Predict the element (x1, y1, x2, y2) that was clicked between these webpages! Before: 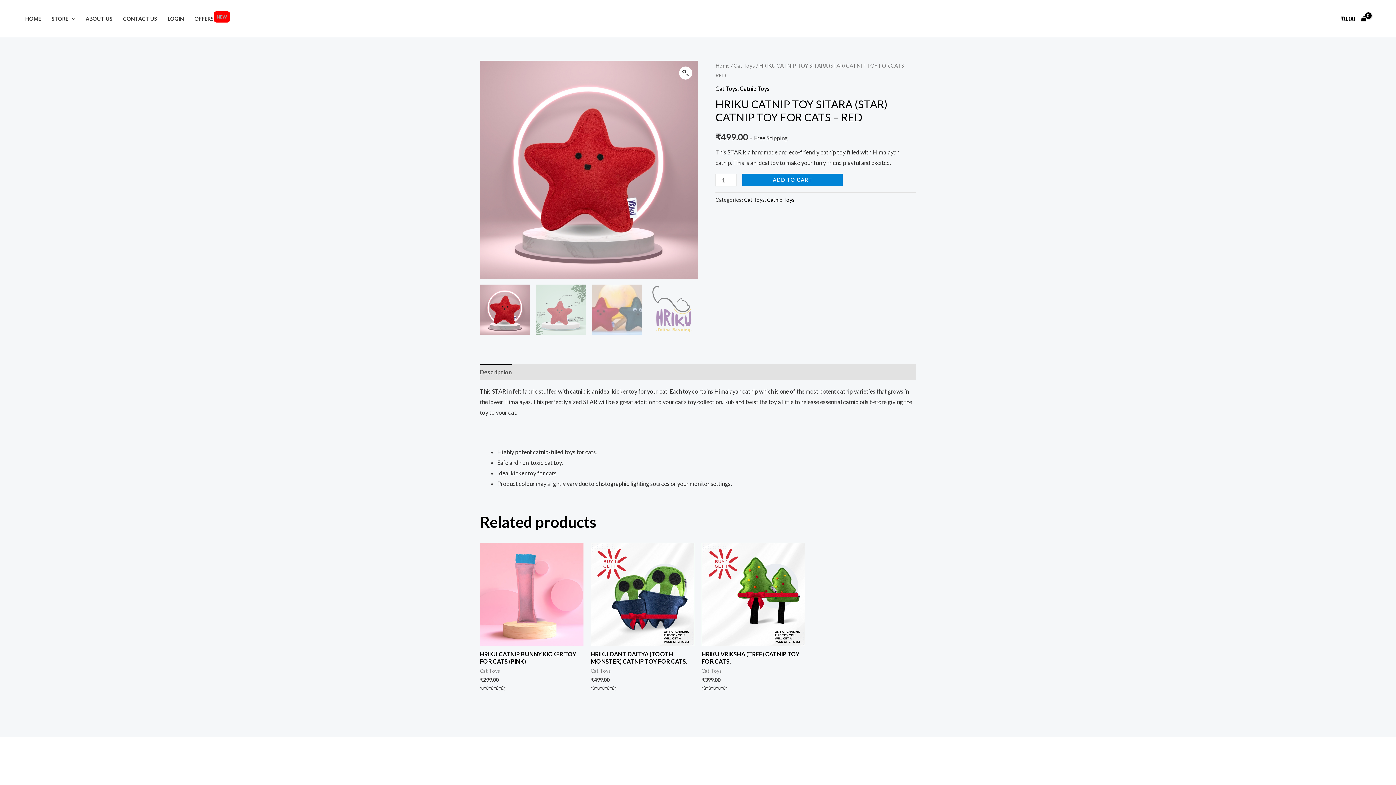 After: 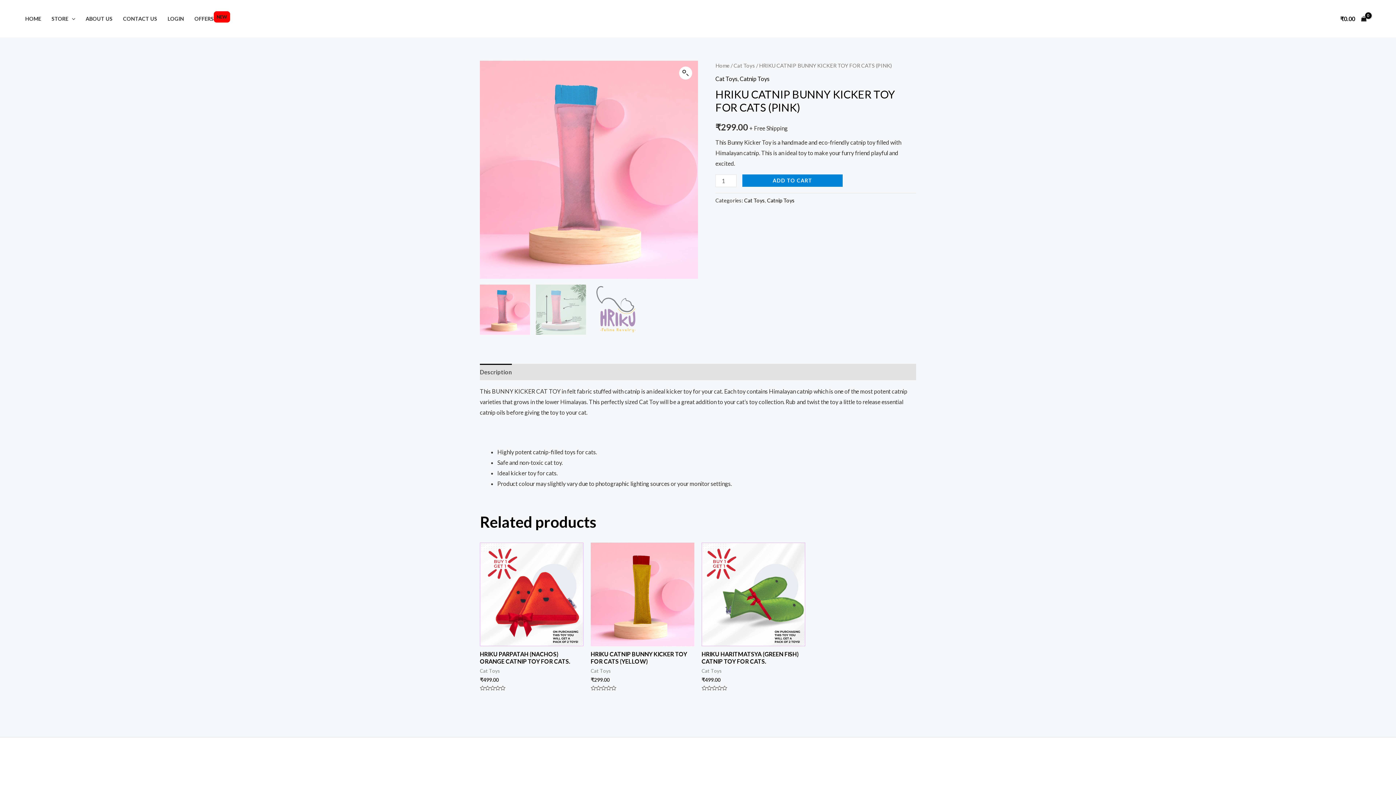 Action: bbox: (480, 542, 583, 646)